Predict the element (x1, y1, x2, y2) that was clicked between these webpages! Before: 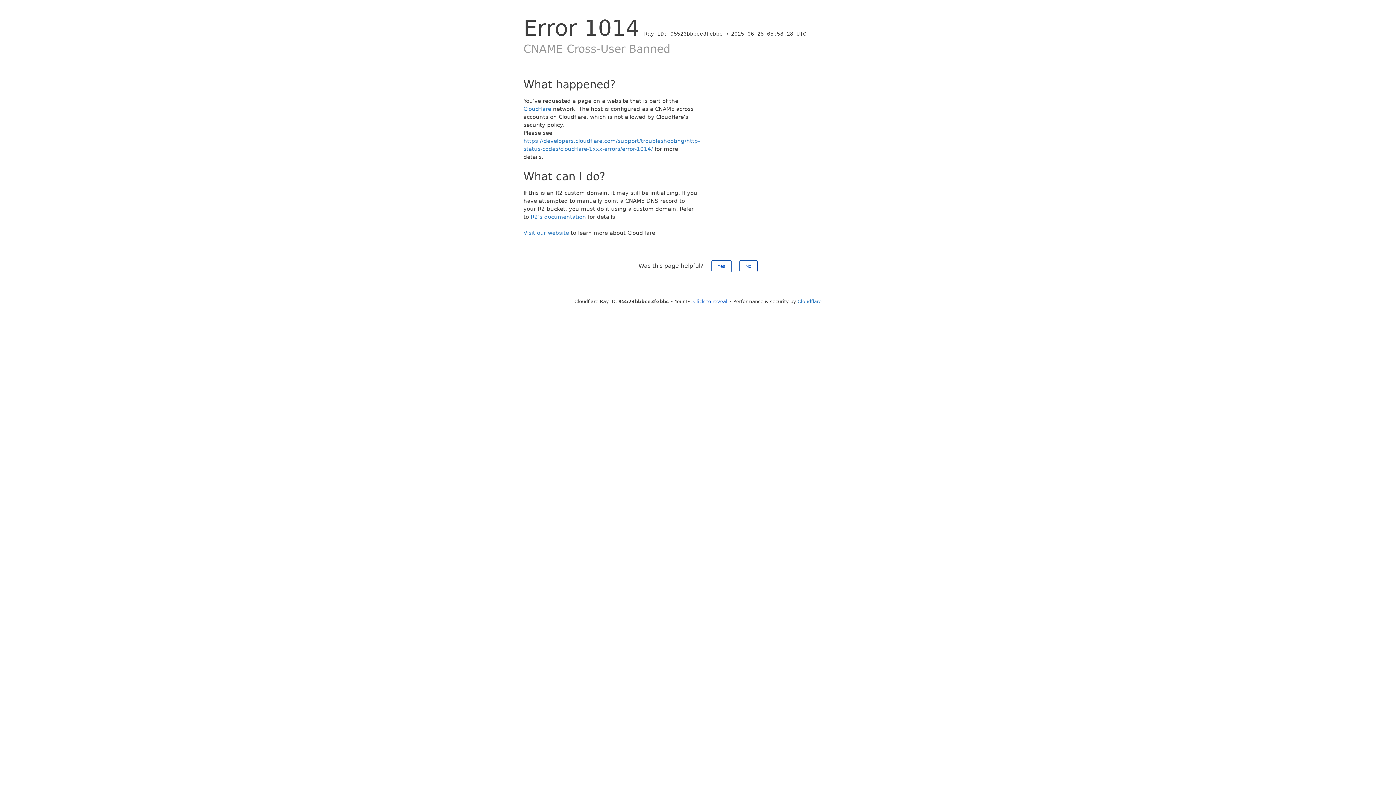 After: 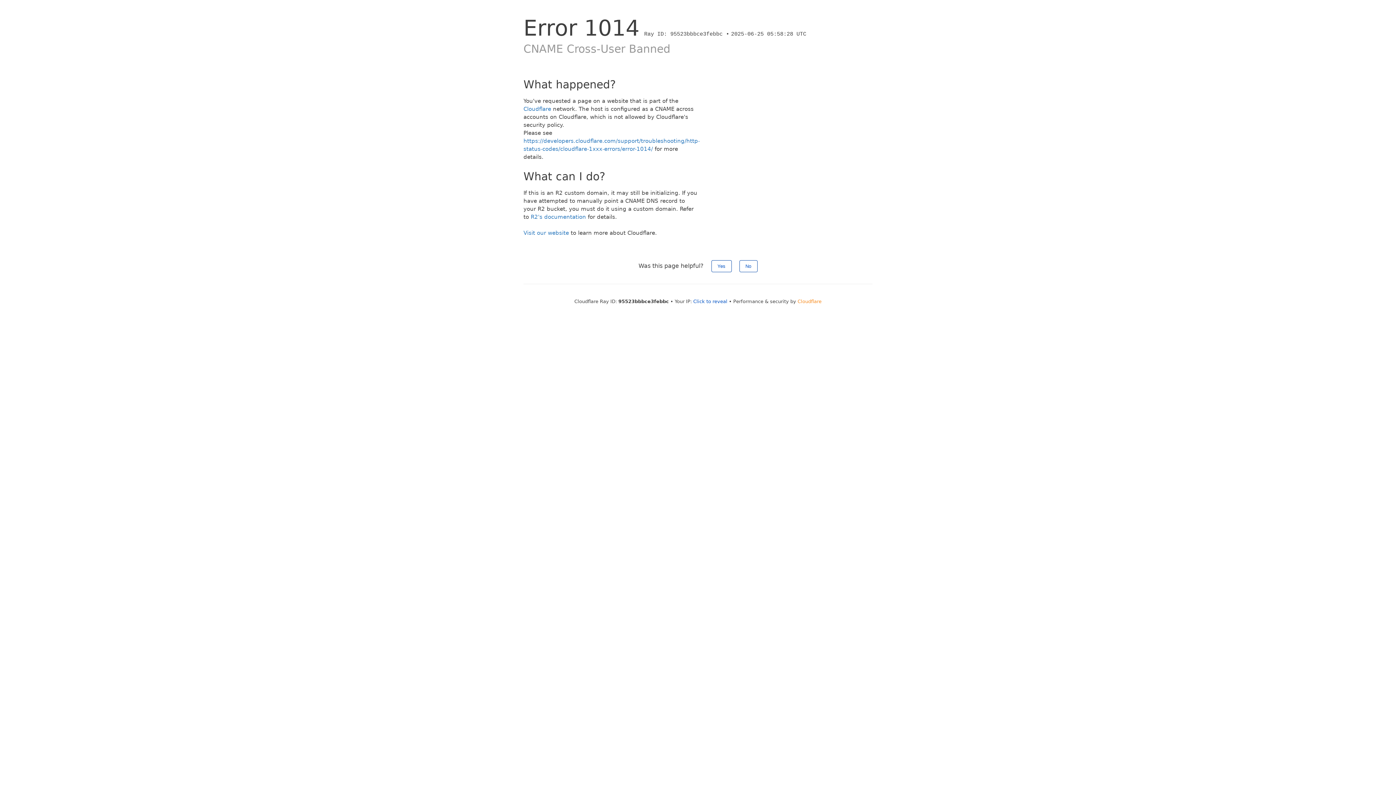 Action: bbox: (797, 298, 821, 304) label: Cloudflare